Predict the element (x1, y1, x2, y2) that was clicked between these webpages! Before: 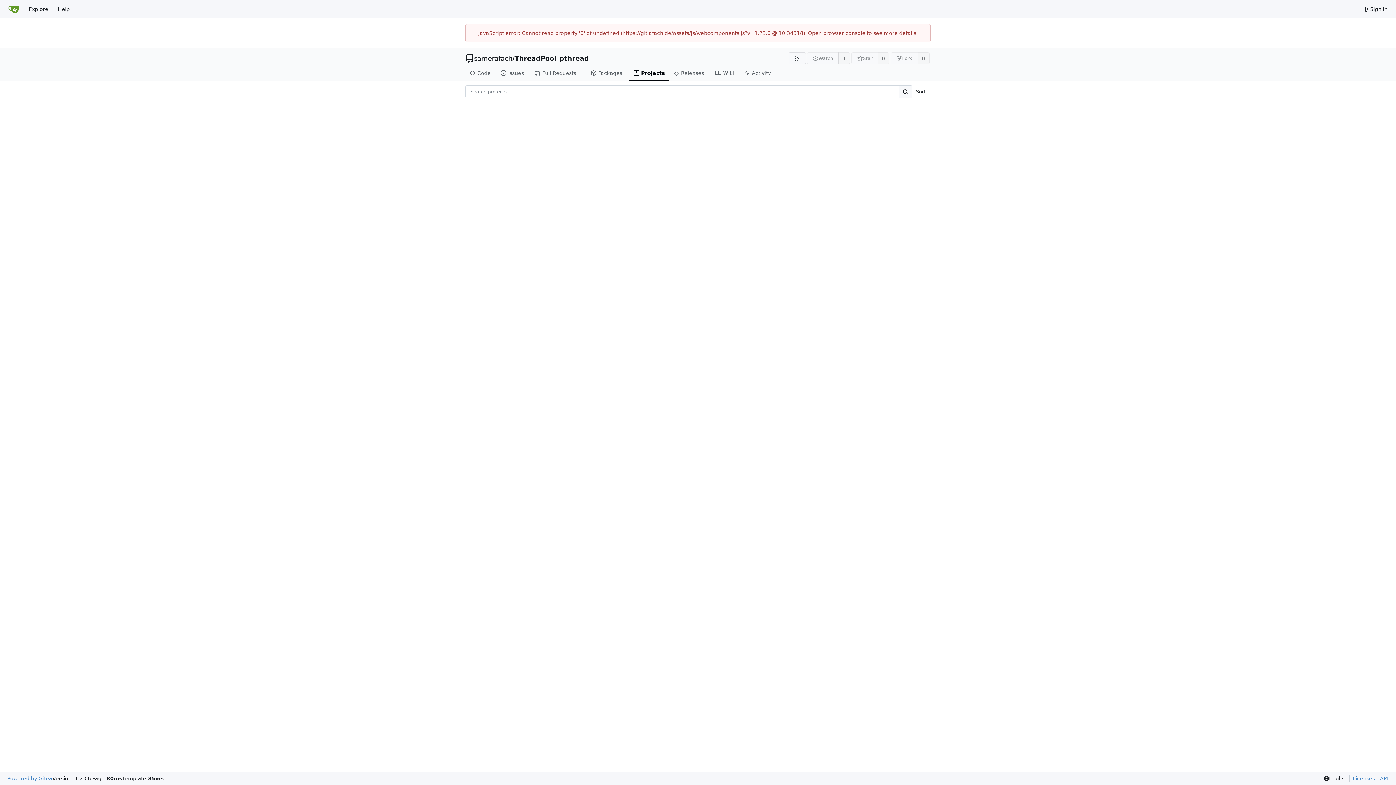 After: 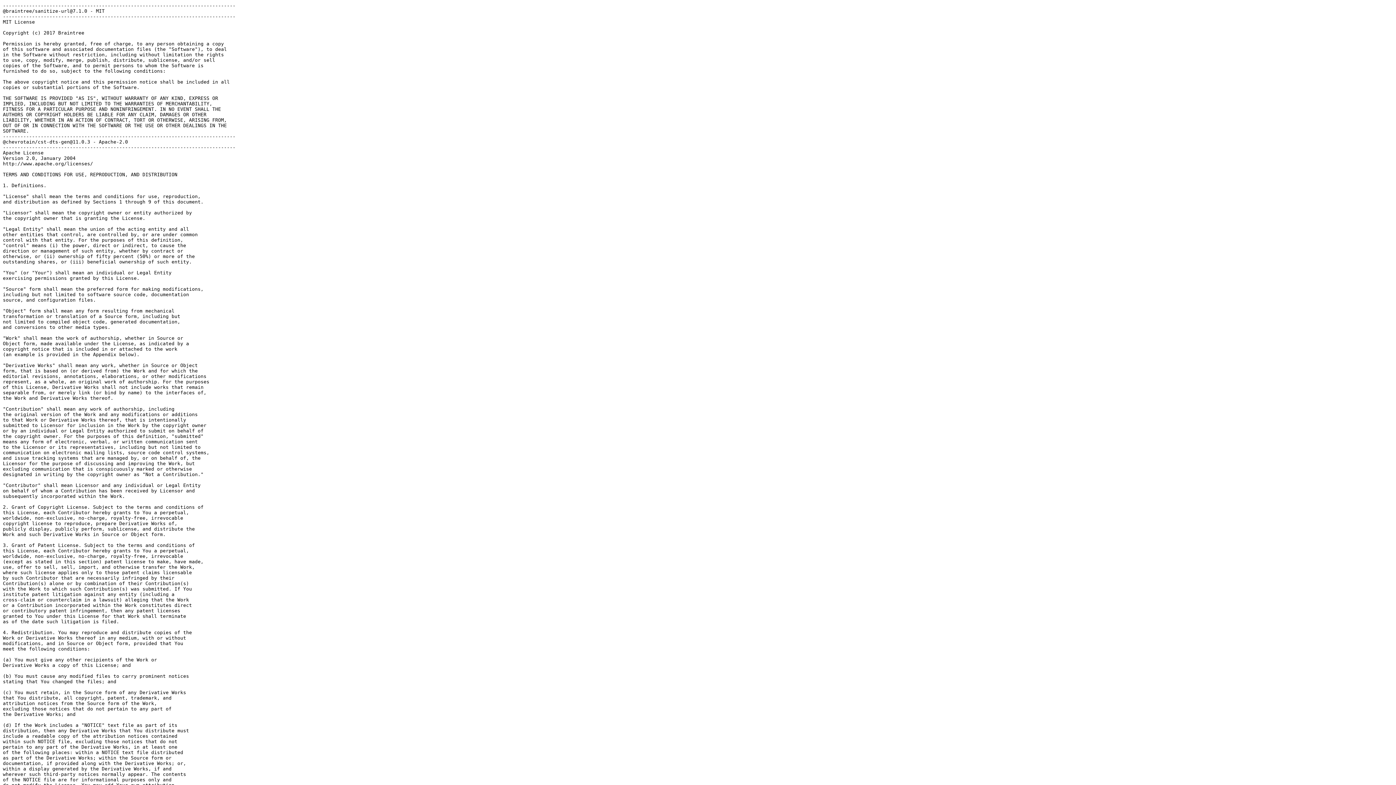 Action: label: Licenses bbox: (1349, 775, 1375, 782)